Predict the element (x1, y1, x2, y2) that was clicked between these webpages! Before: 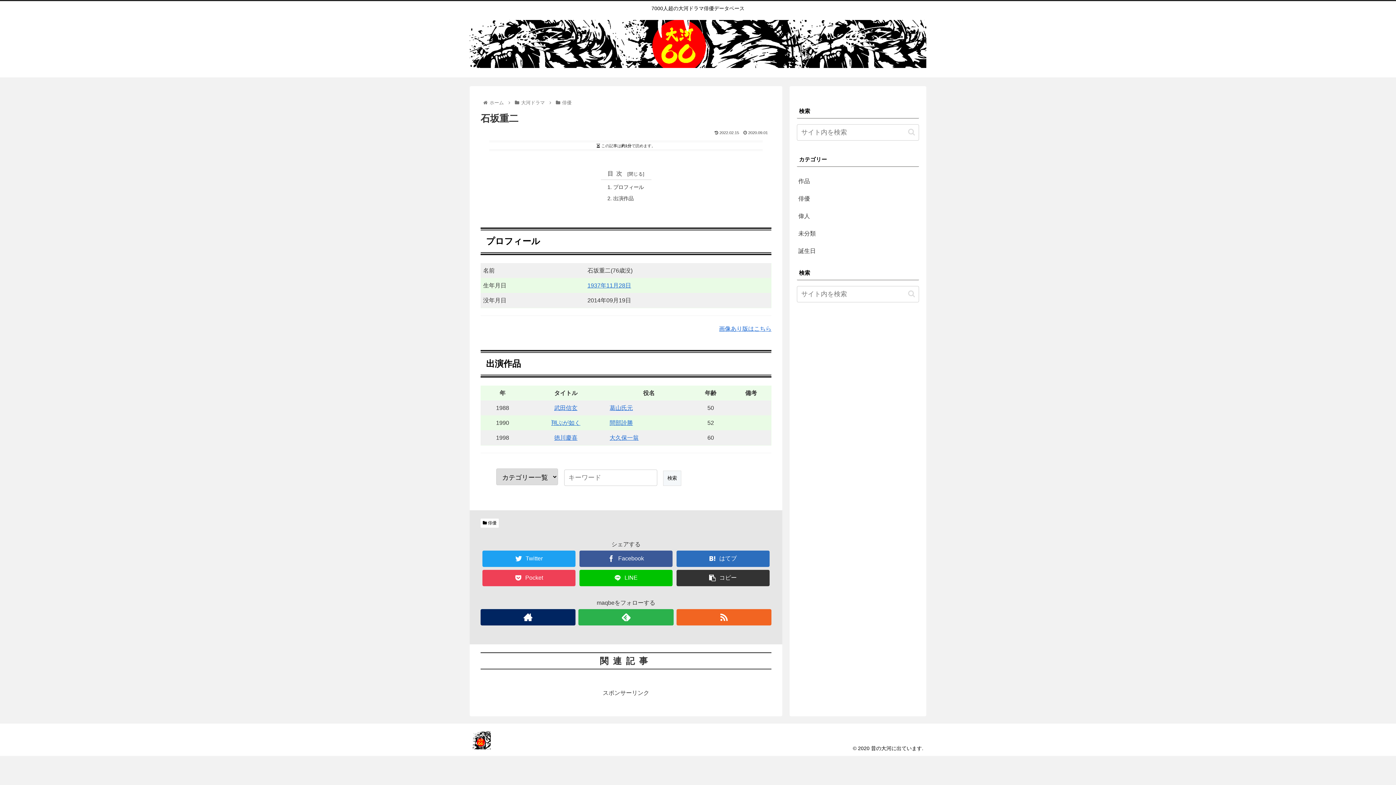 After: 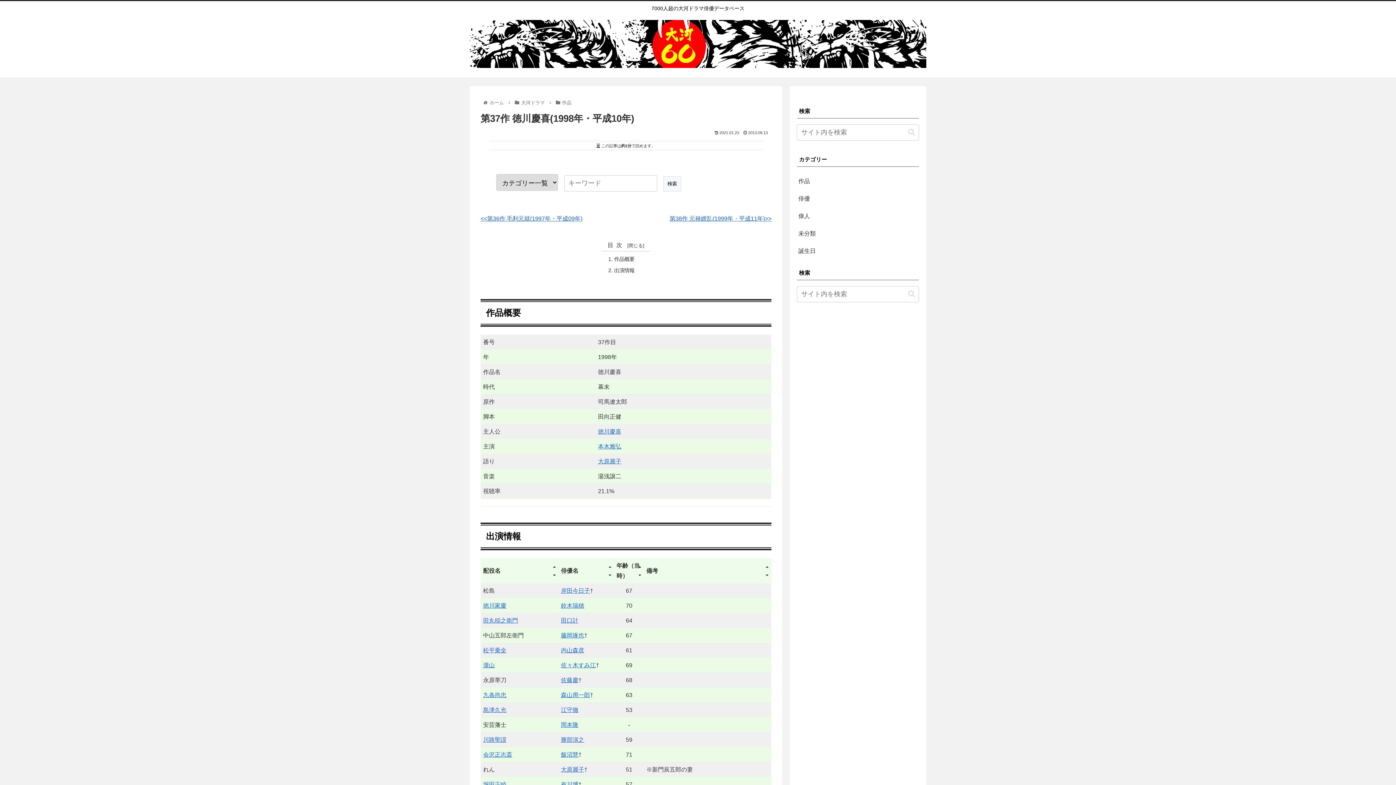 Action: label: 徳川慶喜 bbox: (554, 434, 577, 441)